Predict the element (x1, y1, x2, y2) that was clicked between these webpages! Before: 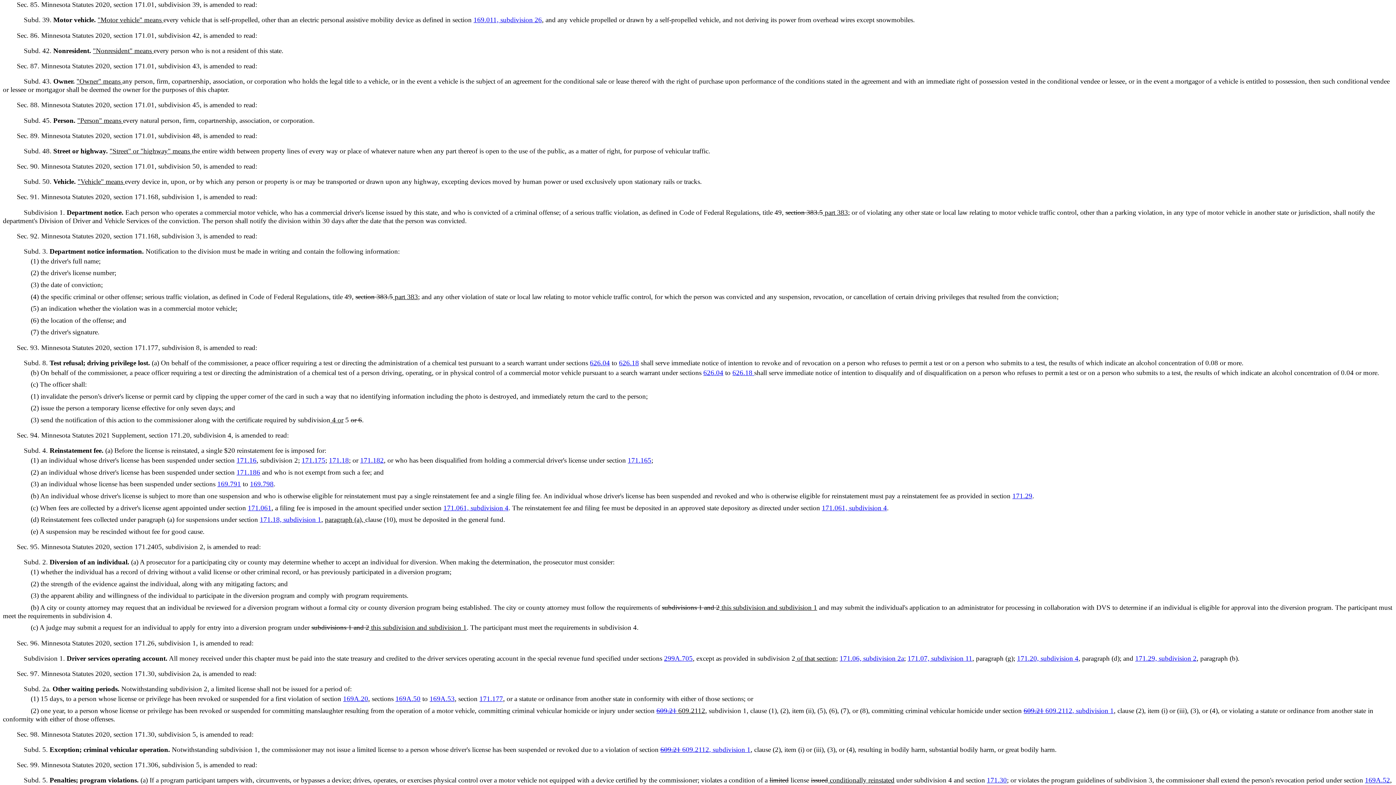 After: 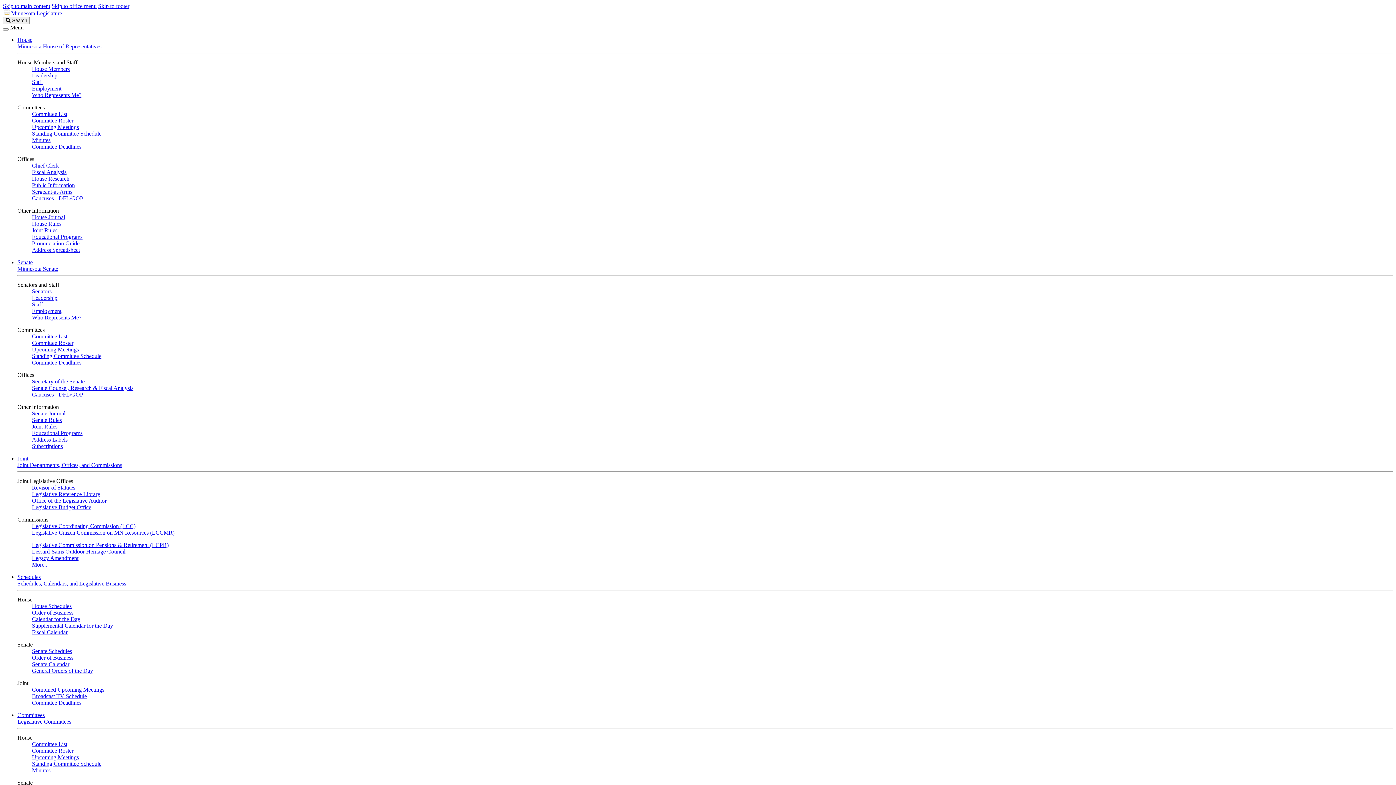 Action: label: 169A.50 bbox: (395, 695, 420, 702)